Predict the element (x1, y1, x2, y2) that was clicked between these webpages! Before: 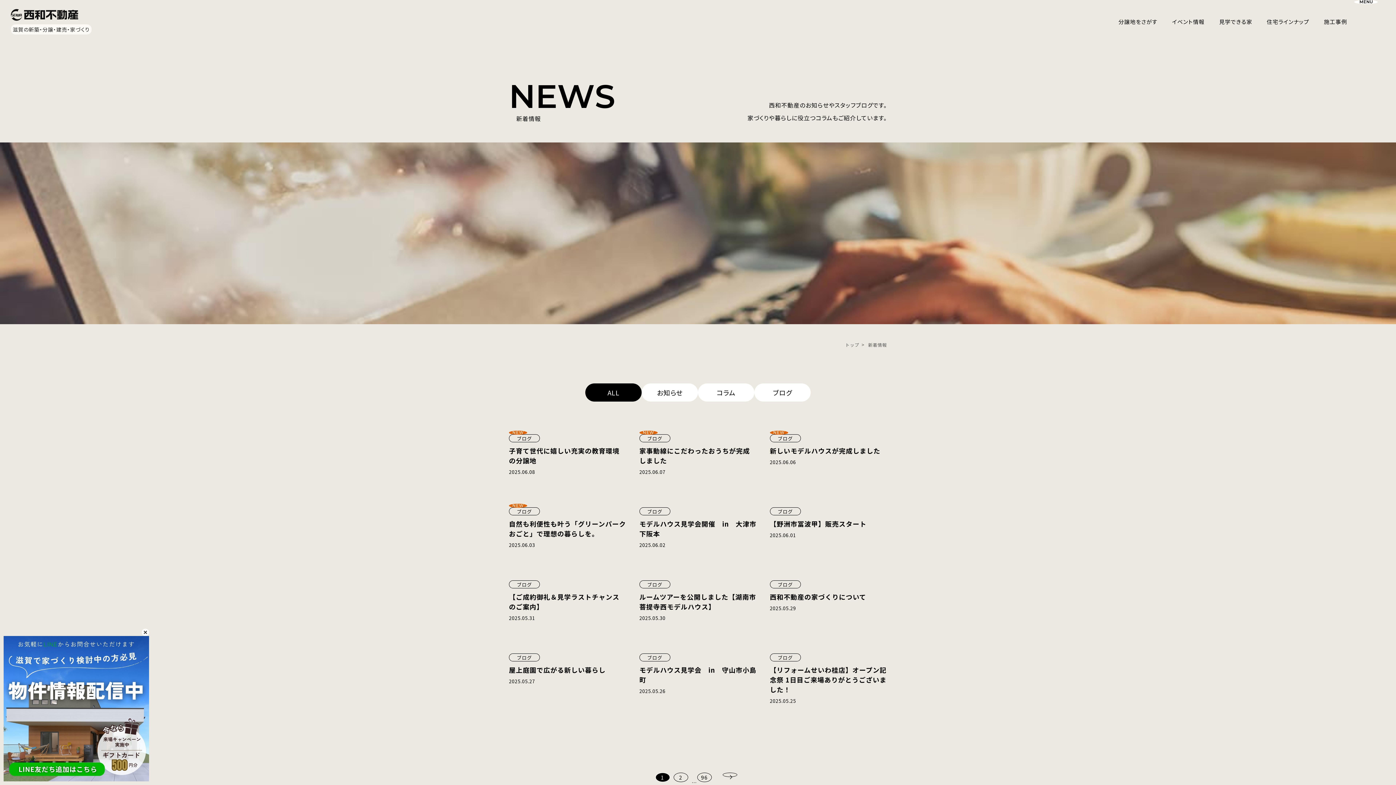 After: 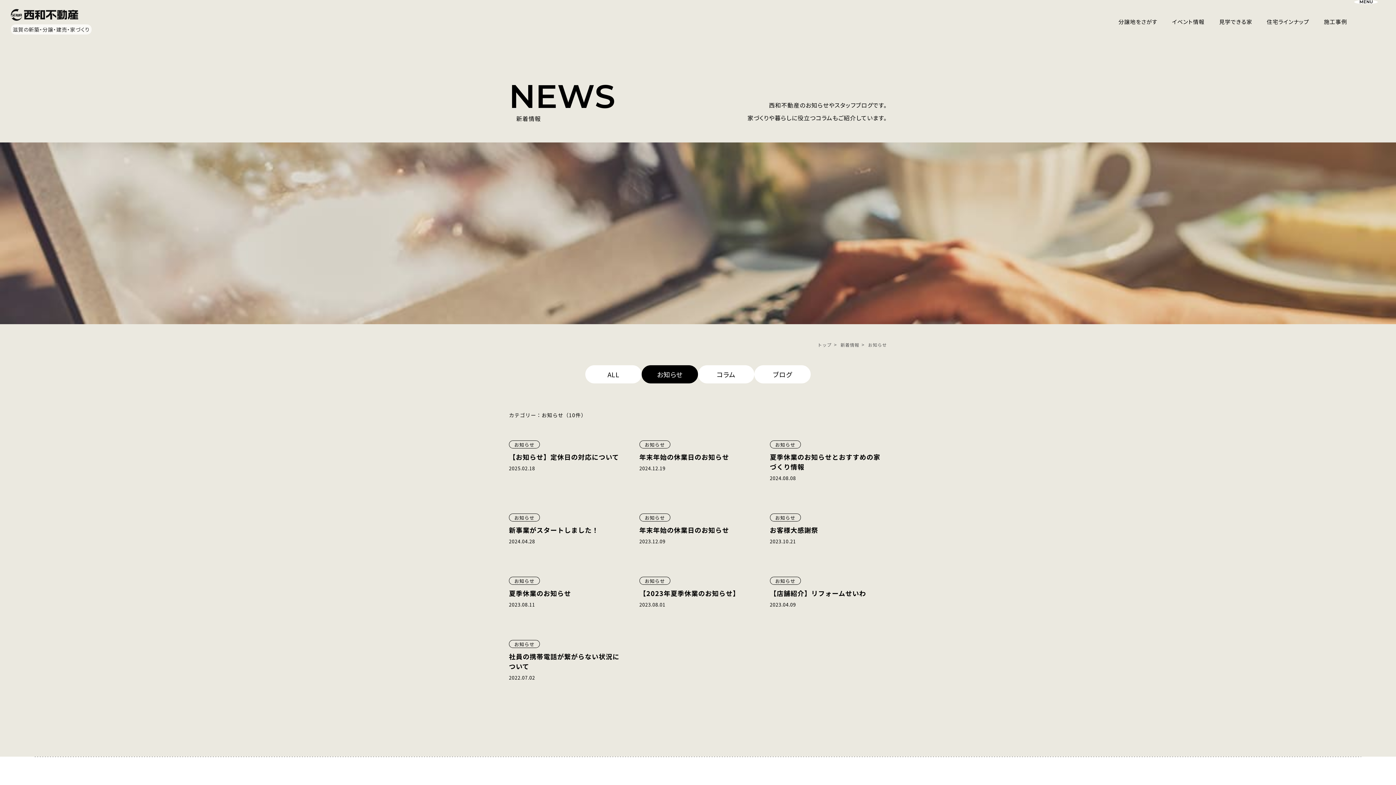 Action: label: お知らせ bbox: (641, 383, 698, 401)